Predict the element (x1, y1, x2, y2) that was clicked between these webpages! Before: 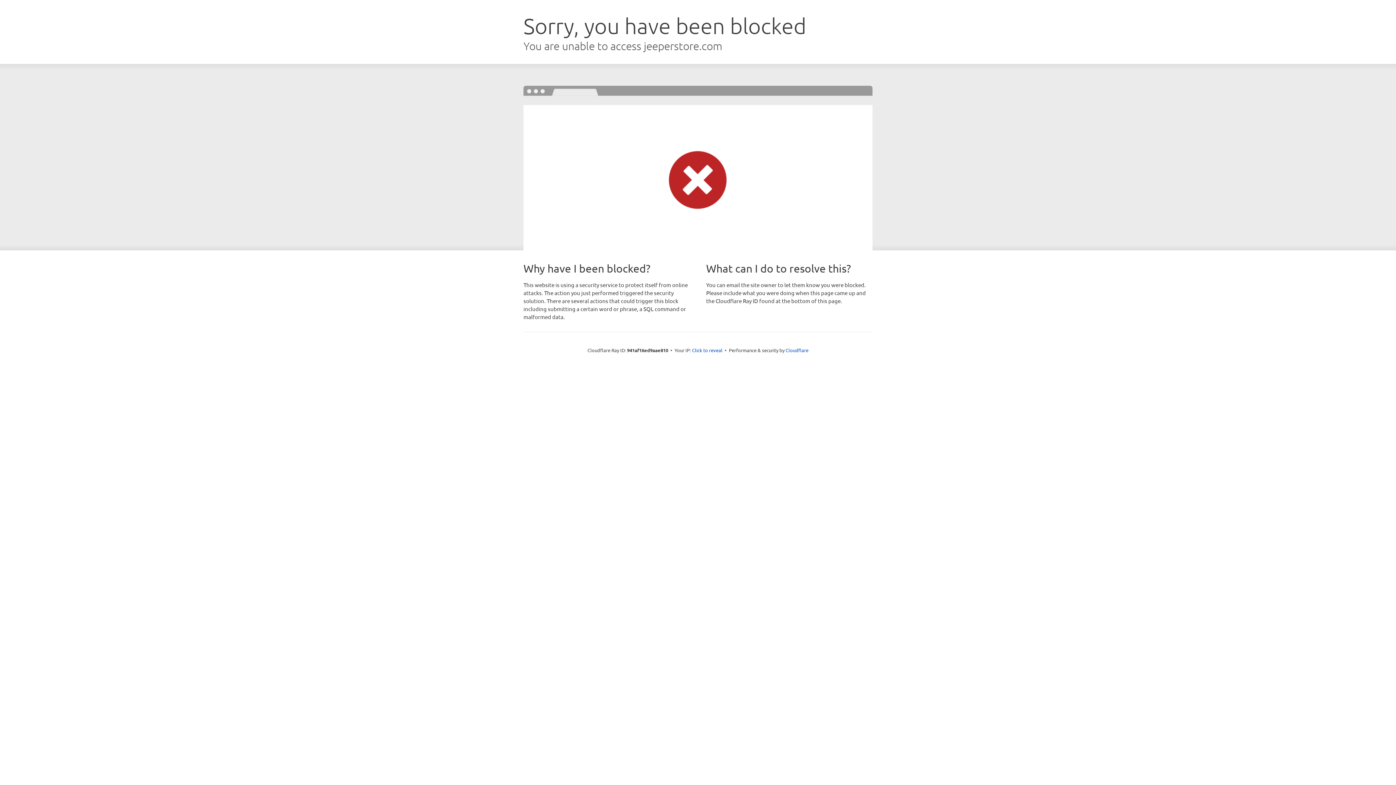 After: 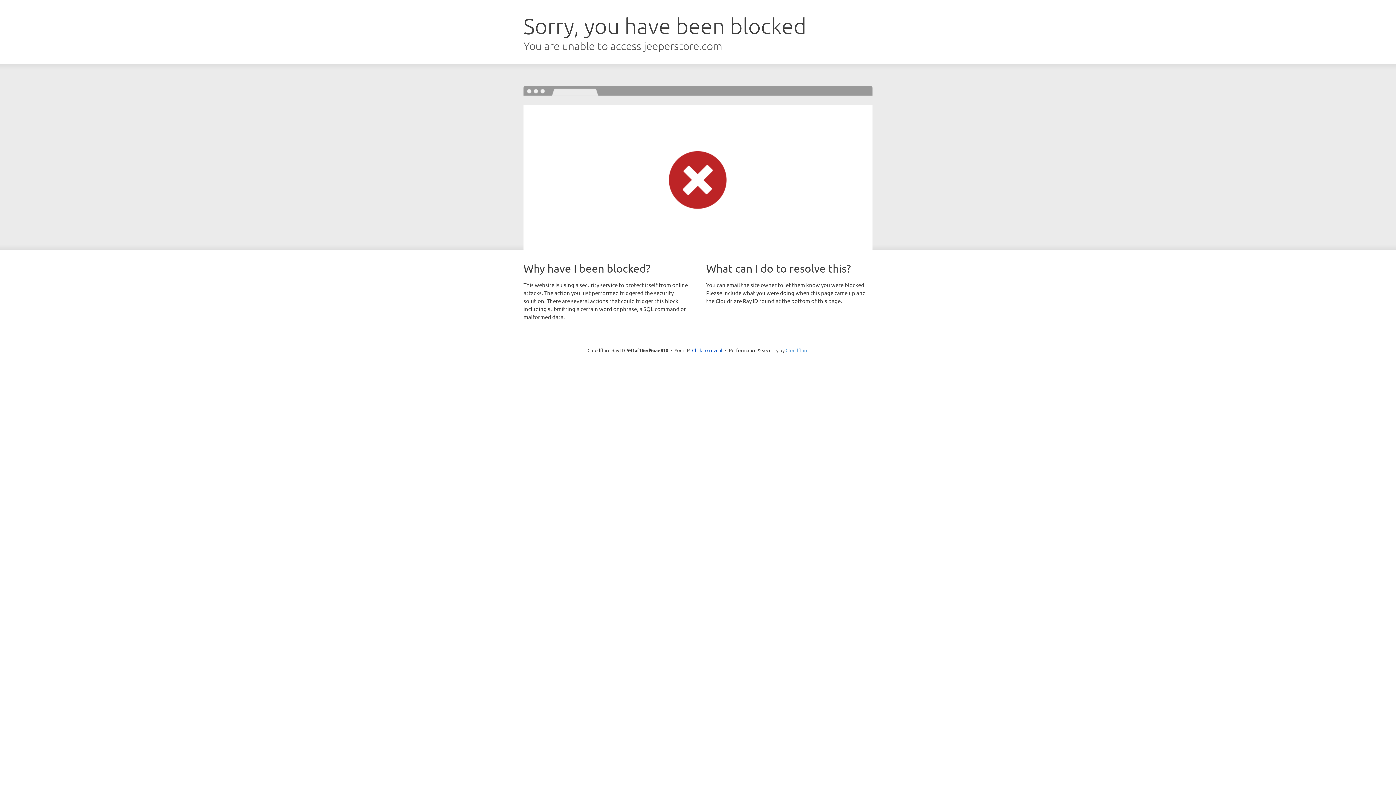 Action: label: Cloudflare bbox: (785, 347, 808, 353)